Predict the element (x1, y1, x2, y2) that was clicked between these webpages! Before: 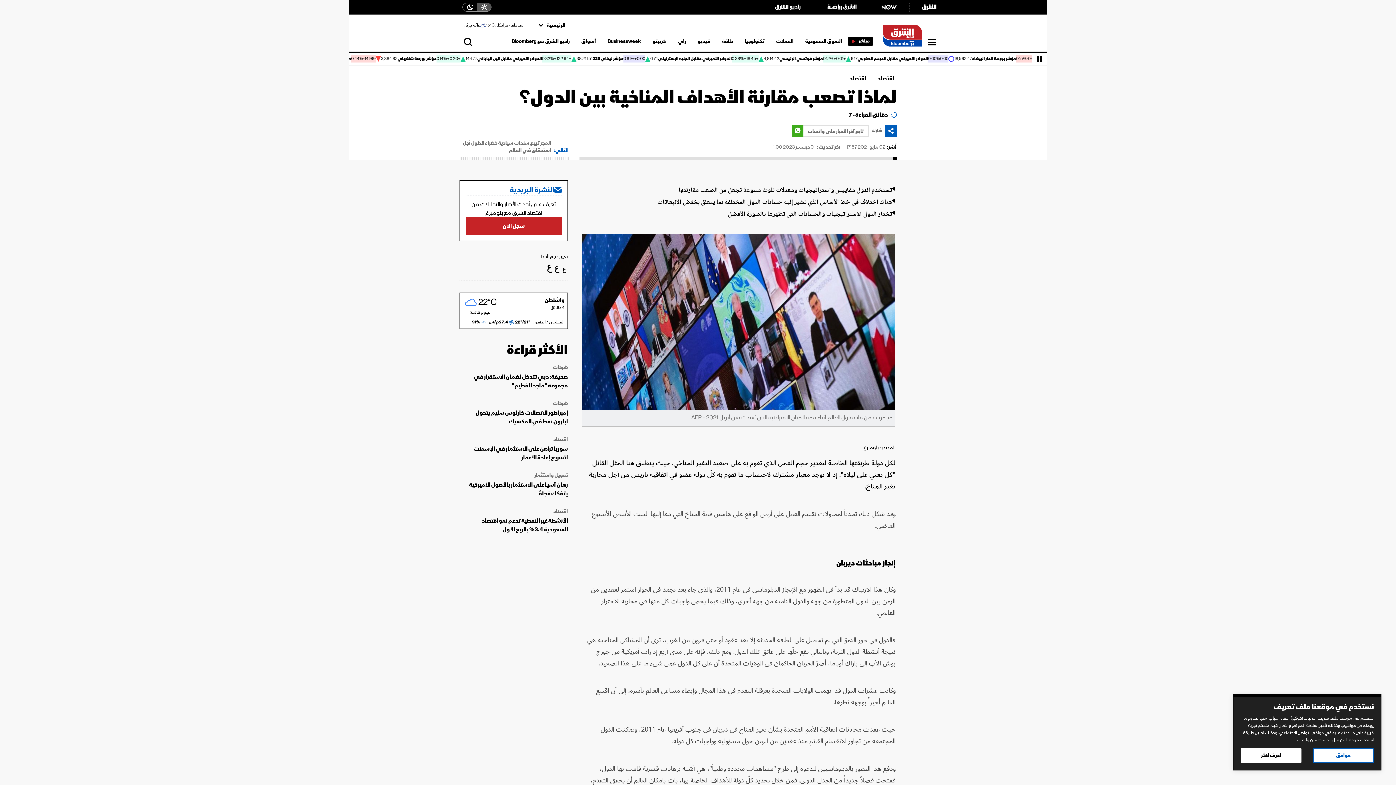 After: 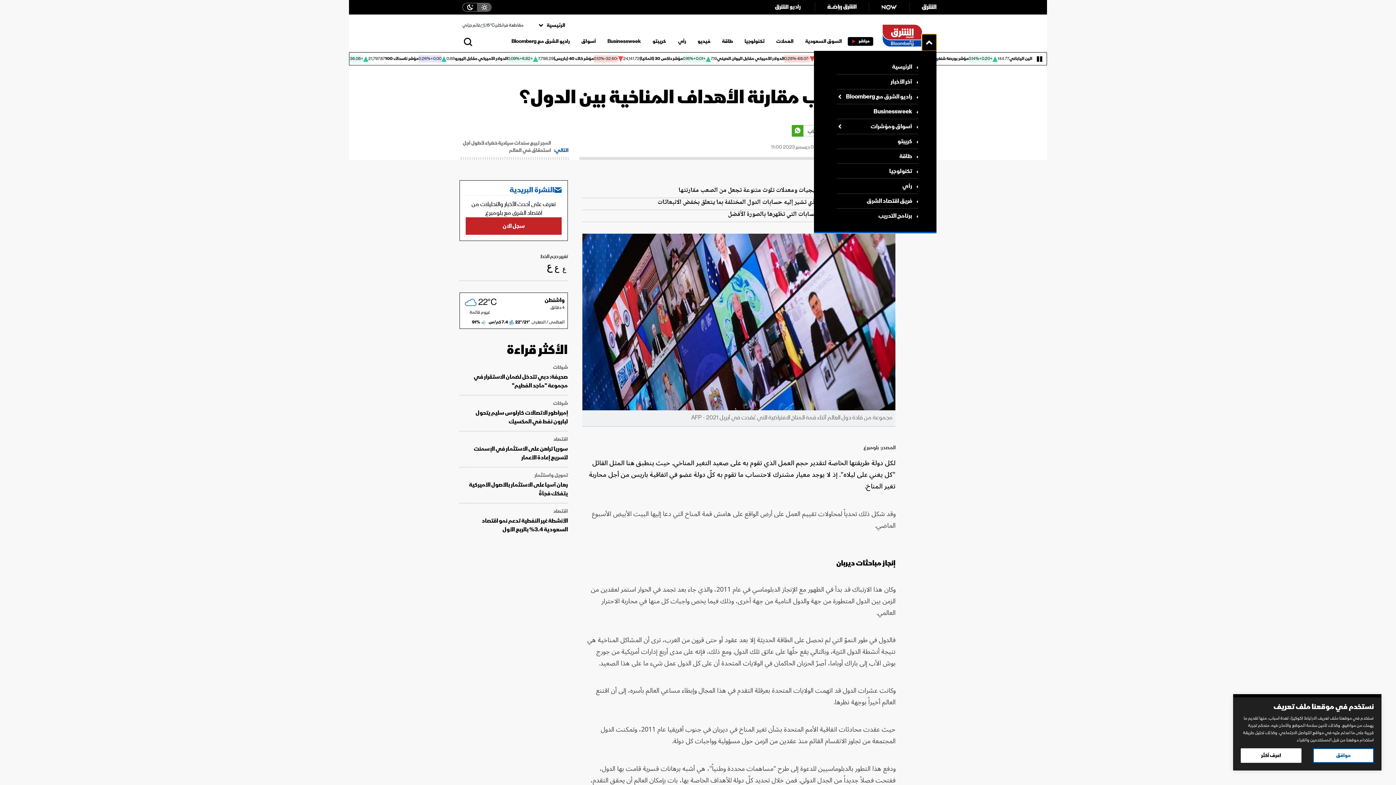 Action: bbox: (928, 43, 936, 52) label: Hamburger menu